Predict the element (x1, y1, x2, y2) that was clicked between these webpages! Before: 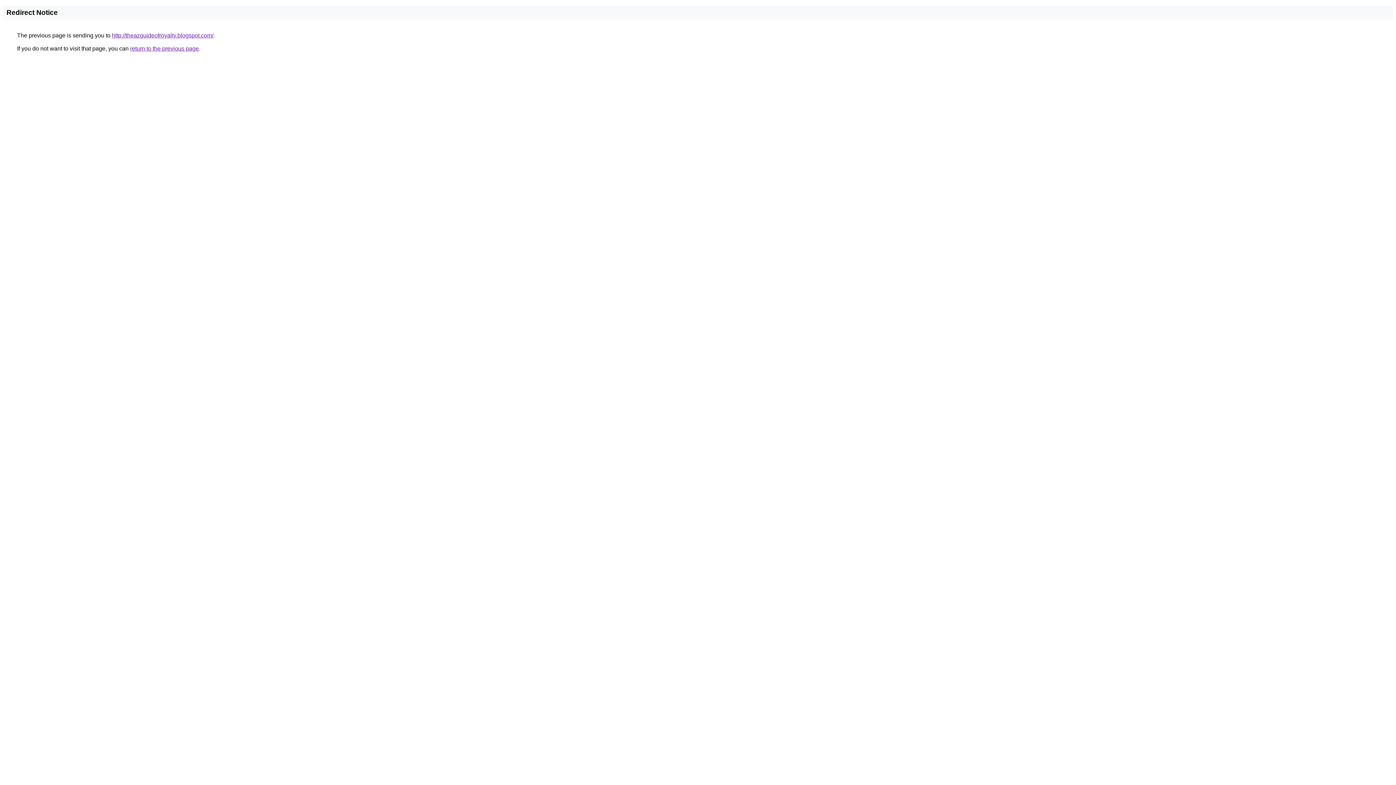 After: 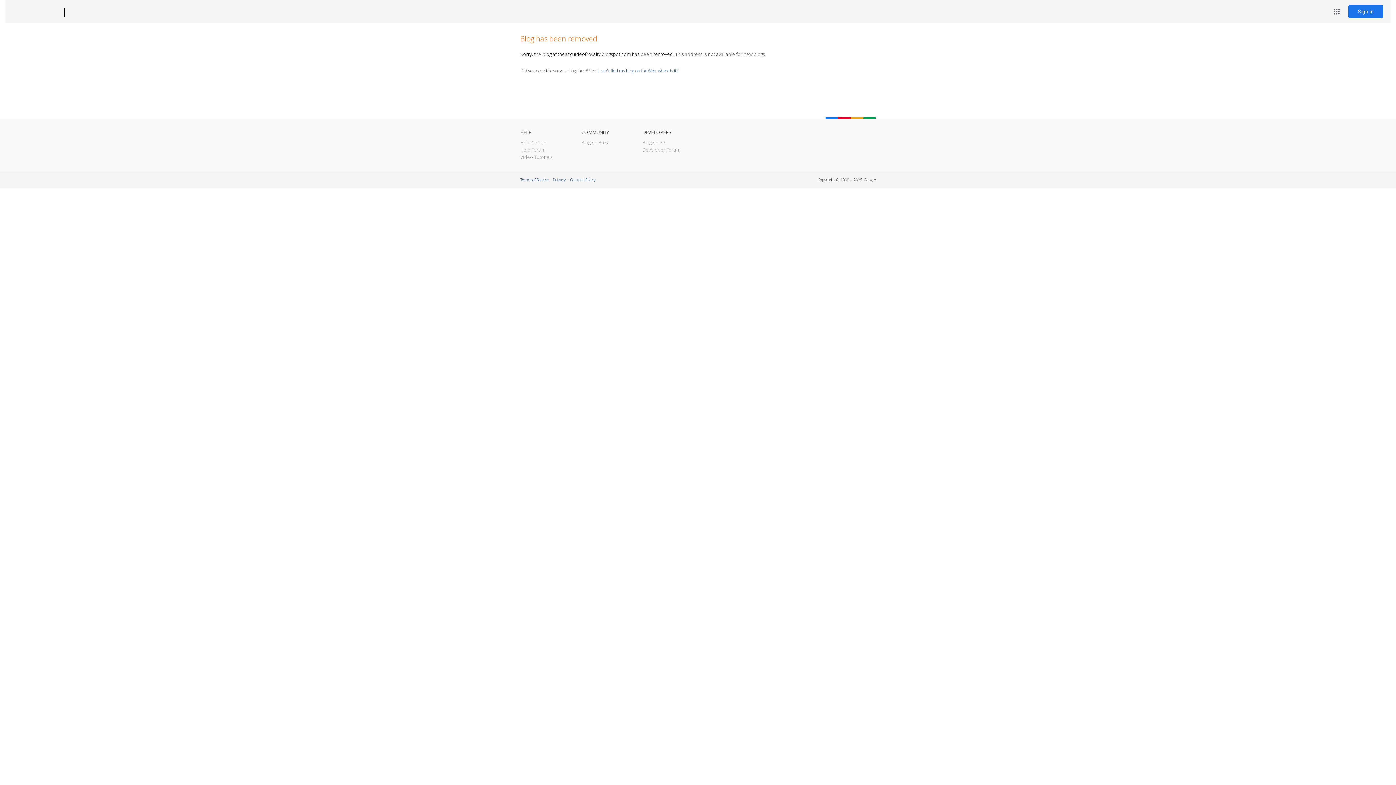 Action: label: http://theazguideofroyalty.blogspot.com/ bbox: (112, 32, 213, 38)